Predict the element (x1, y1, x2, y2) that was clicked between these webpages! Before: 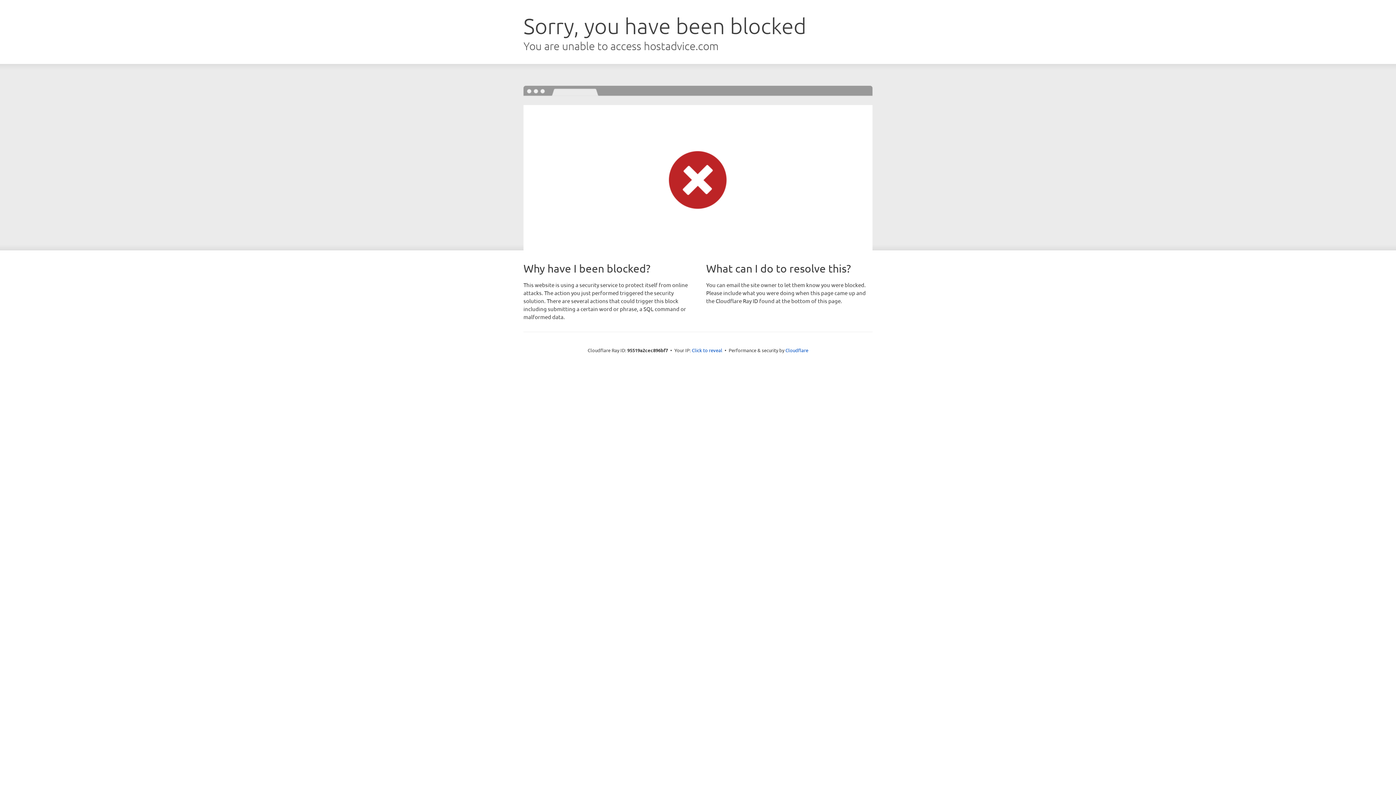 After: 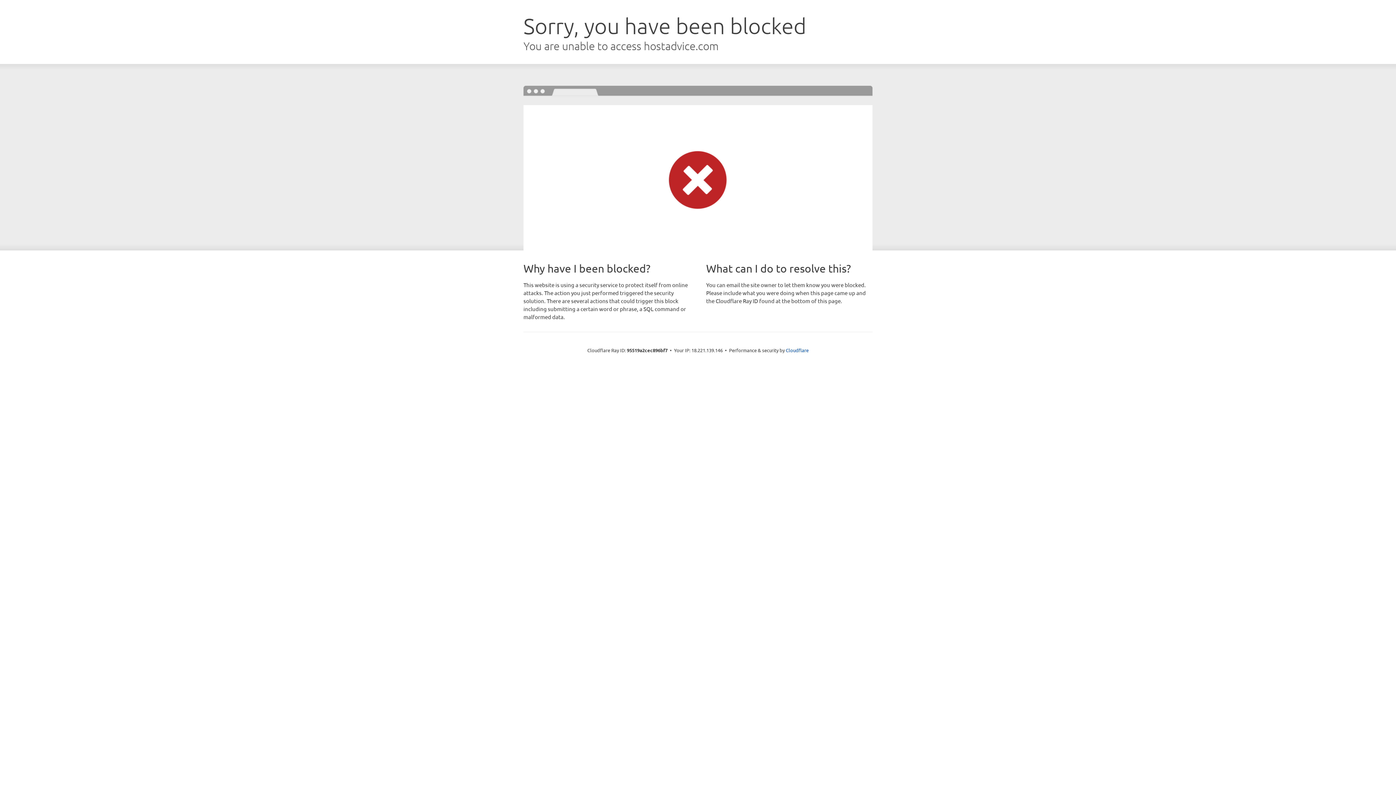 Action: label: Click to reveal bbox: (692, 346, 722, 353)